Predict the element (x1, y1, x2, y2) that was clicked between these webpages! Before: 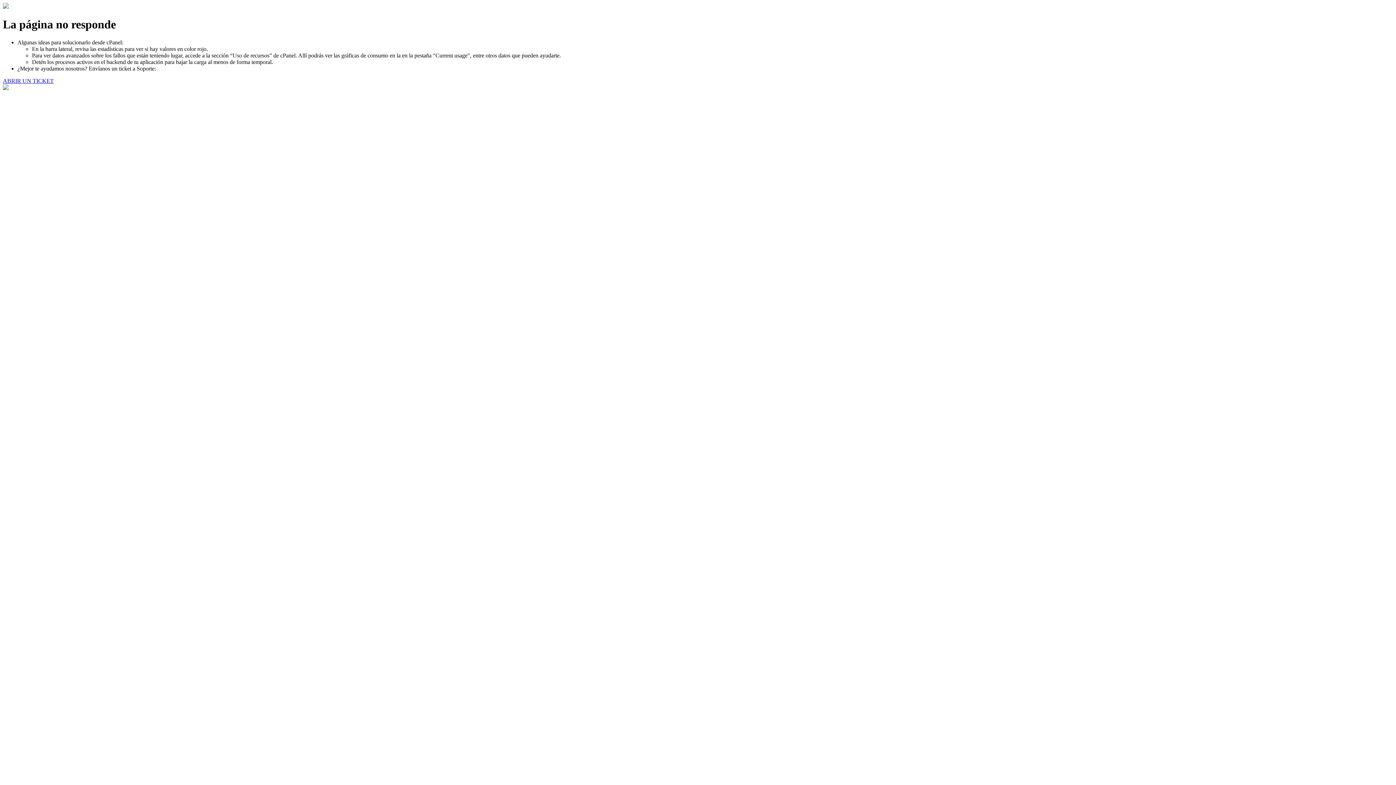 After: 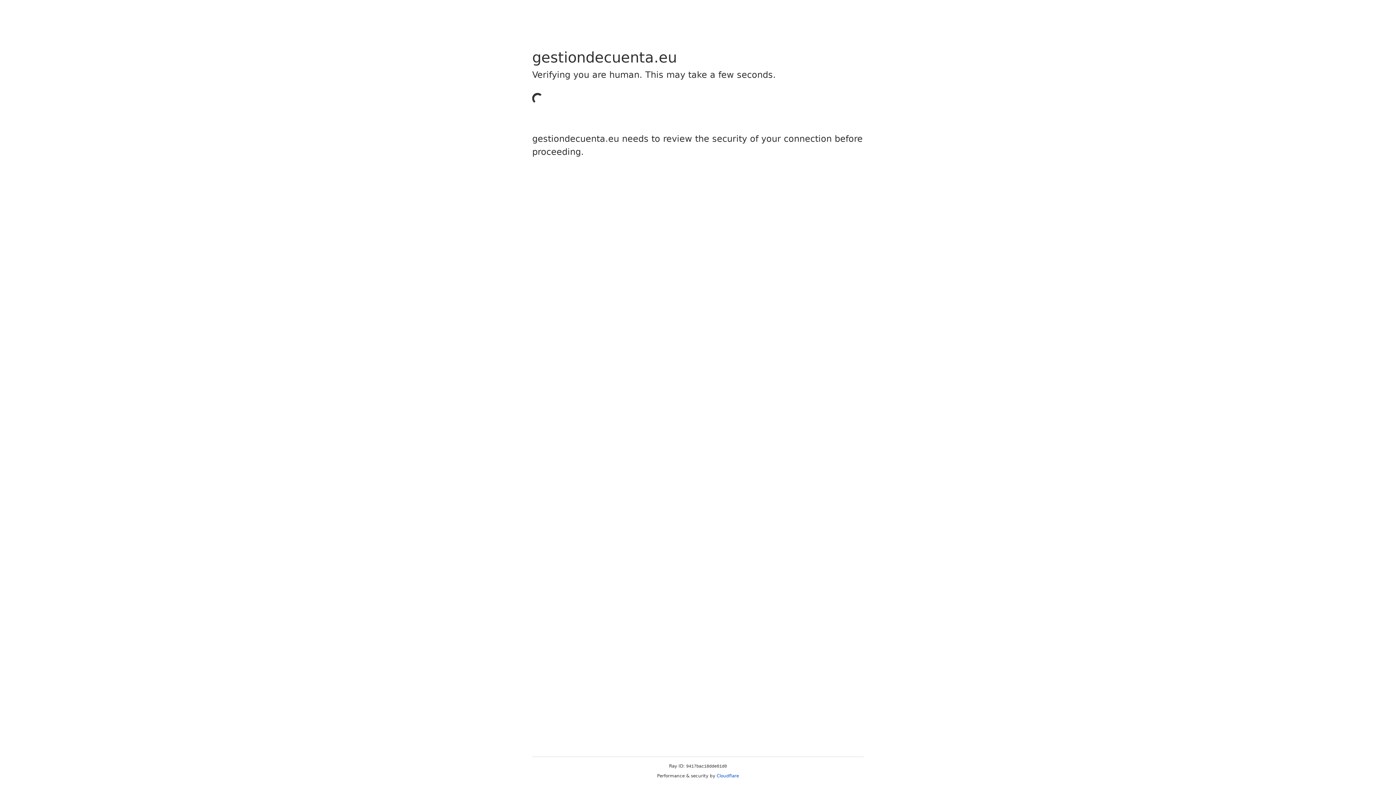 Action: label: ABRIR UN TICKET bbox: (2, 77, 53, 83)